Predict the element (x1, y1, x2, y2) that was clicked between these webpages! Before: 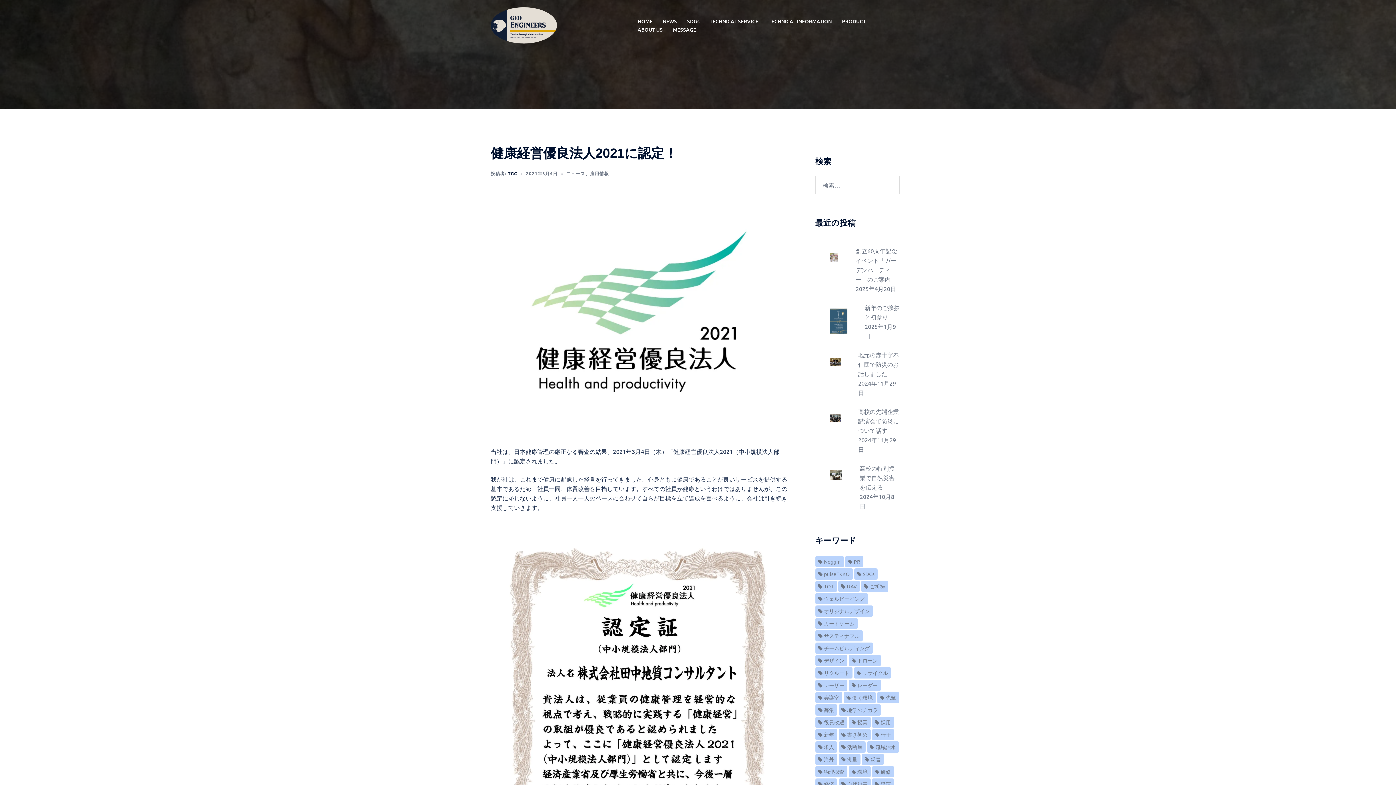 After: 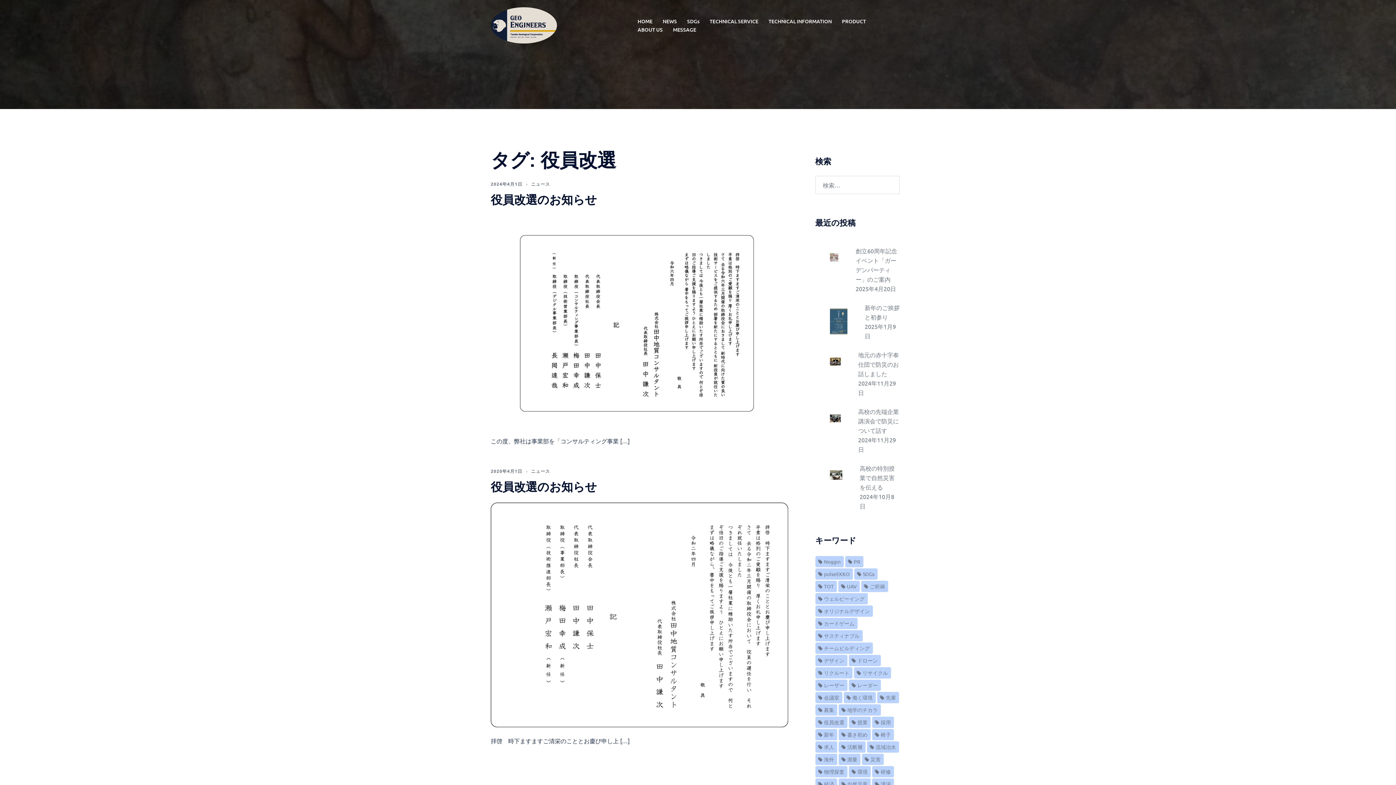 Action: label: 役員改選 (2個の項目) bbox: (815, 717, 847, 728)